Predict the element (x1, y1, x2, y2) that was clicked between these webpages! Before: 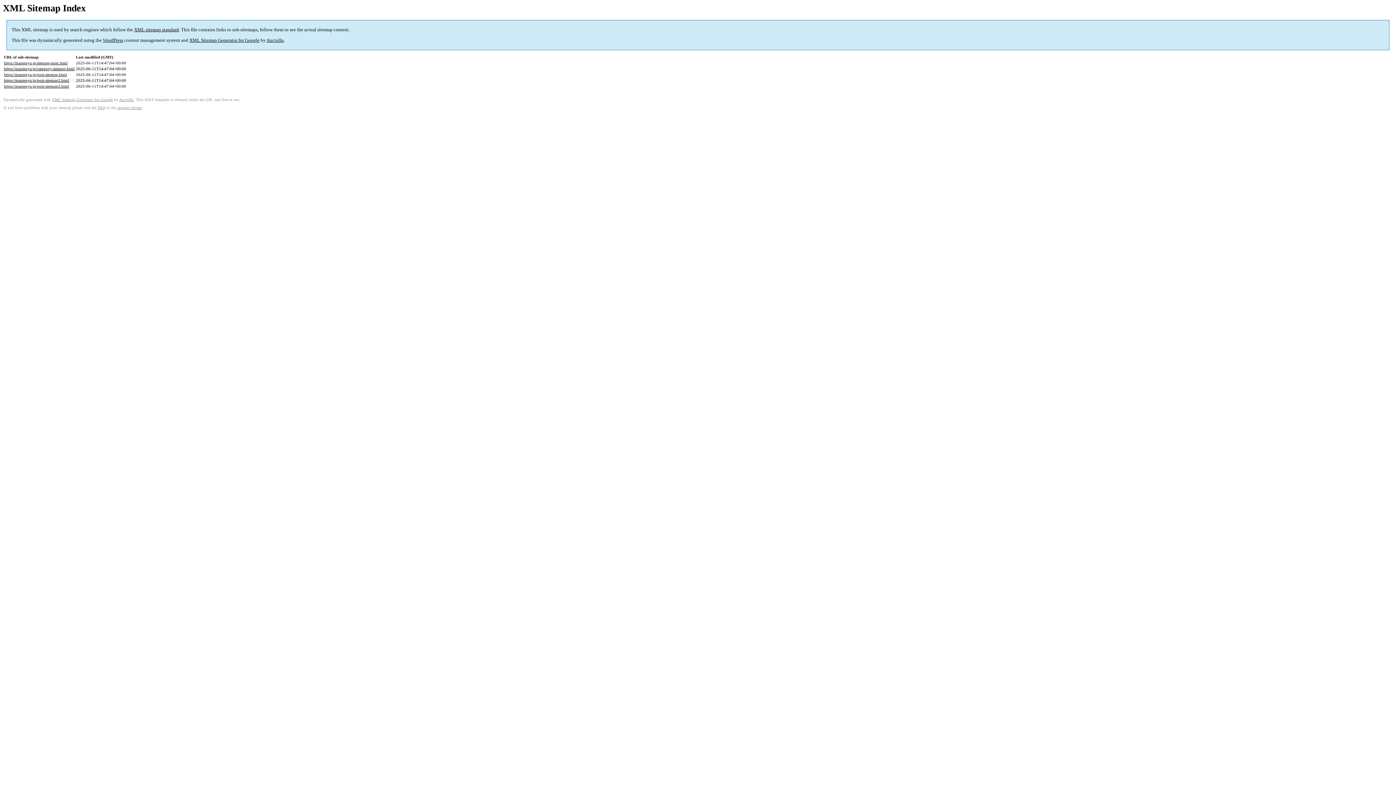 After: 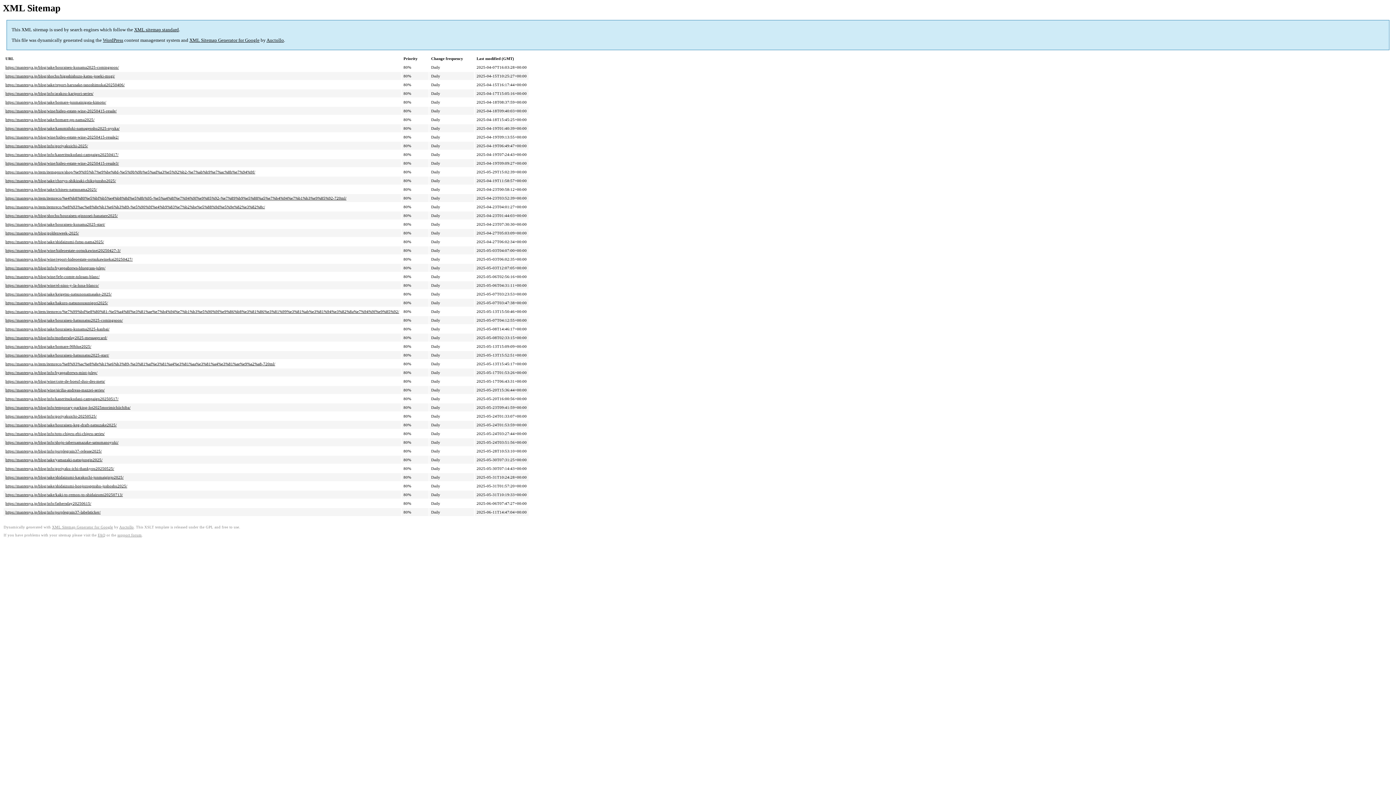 Action: label: https://mantenya.jp/post-sitemap3.html bbox: (4, 84, 69, 88)